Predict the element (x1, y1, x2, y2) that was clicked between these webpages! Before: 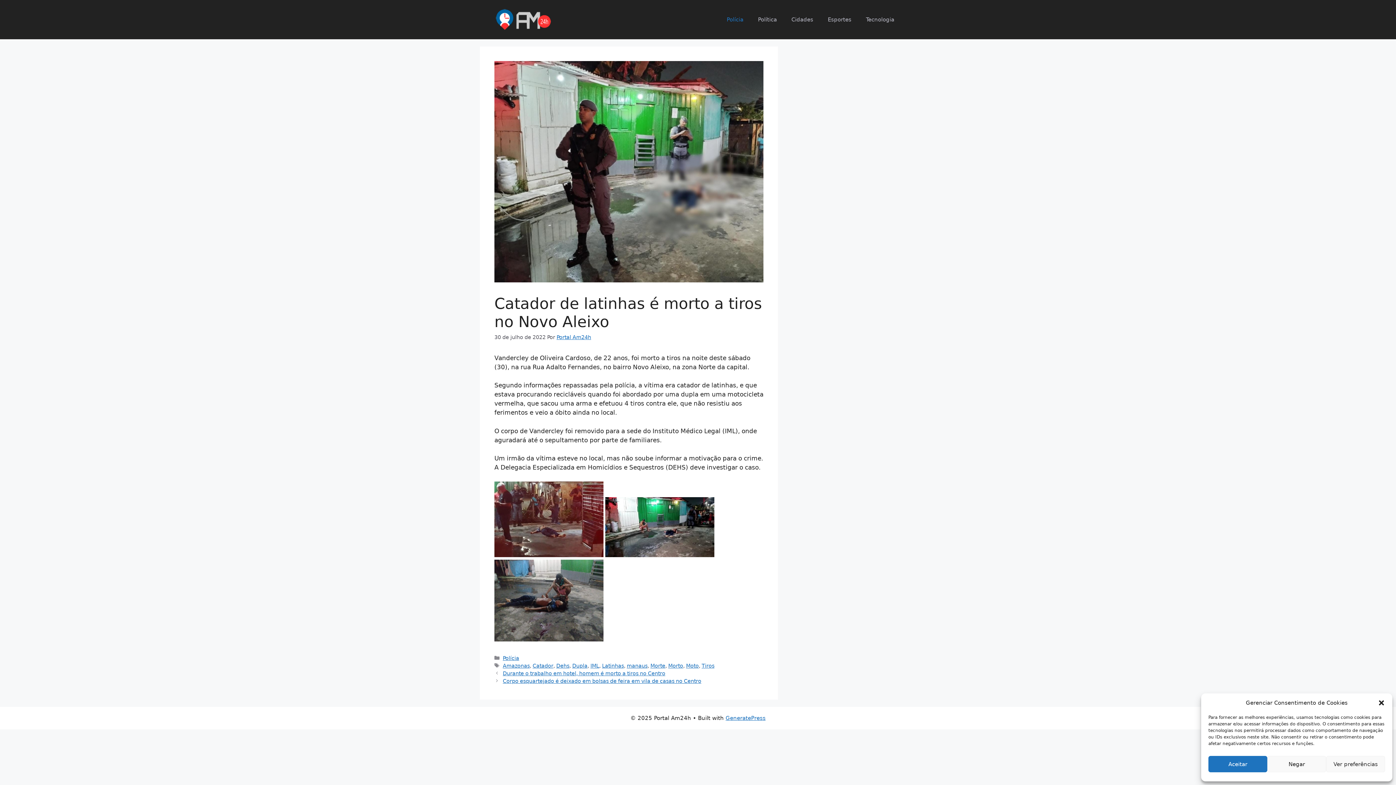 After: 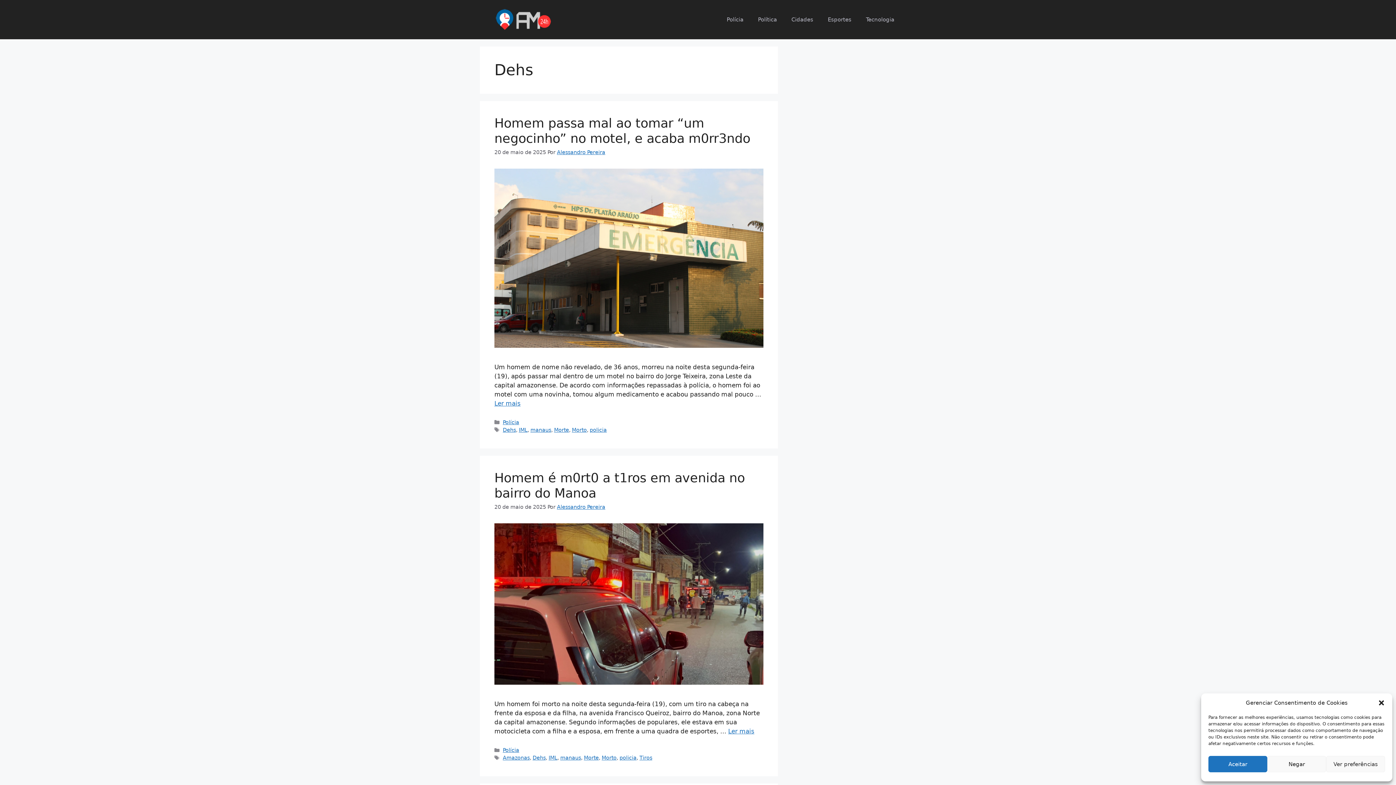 Action: label: Dehs bbox: (556, 663, 569, 668)